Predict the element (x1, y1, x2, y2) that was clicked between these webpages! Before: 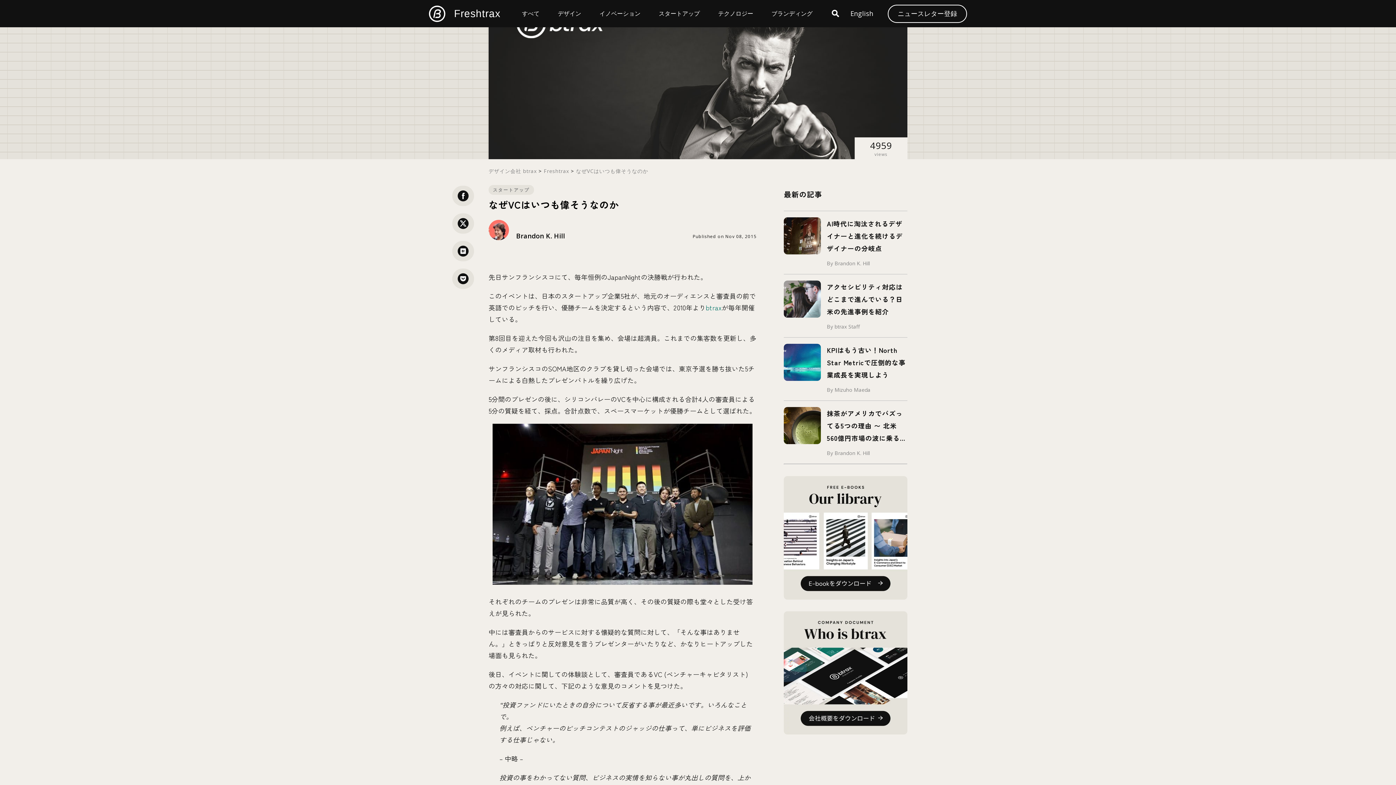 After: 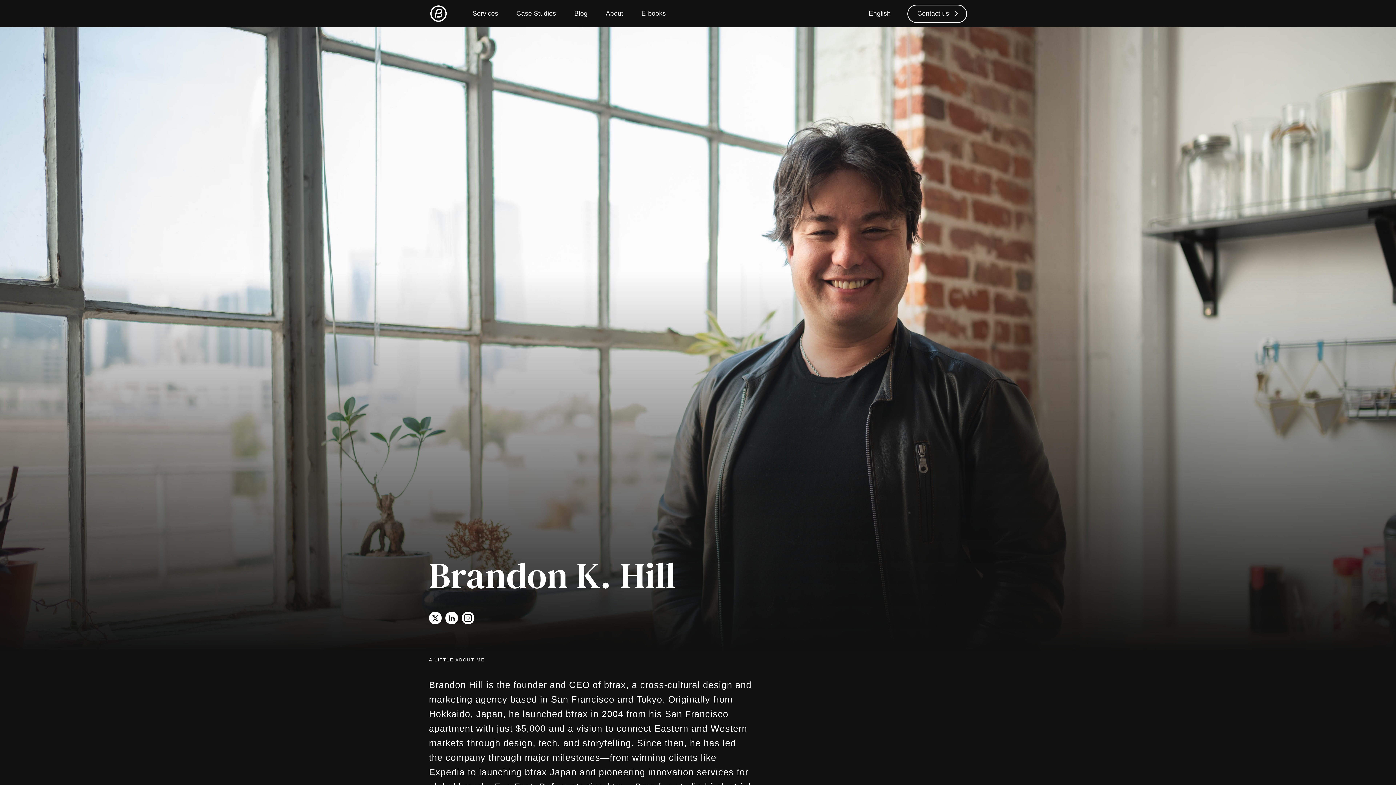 Action: bbox: (488, 220, 509, 240)